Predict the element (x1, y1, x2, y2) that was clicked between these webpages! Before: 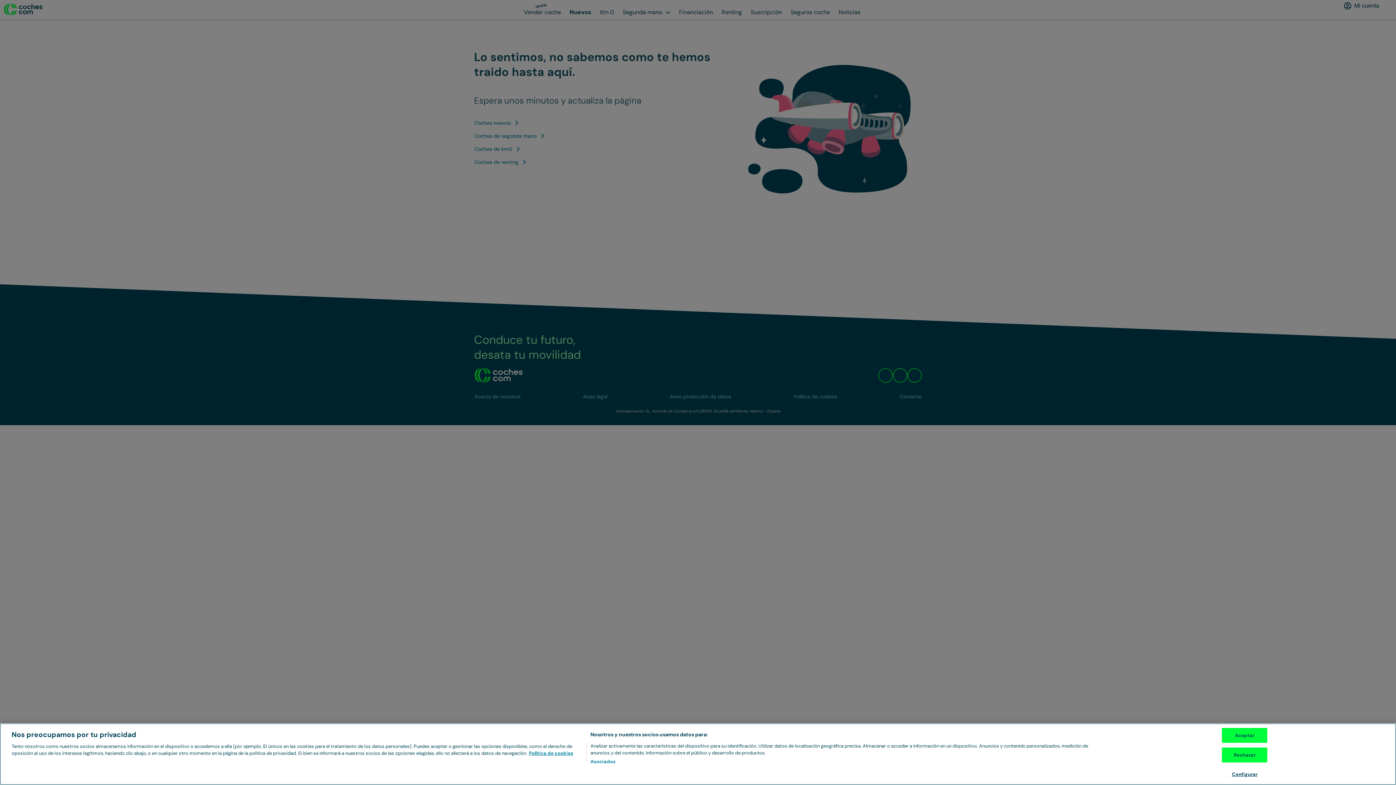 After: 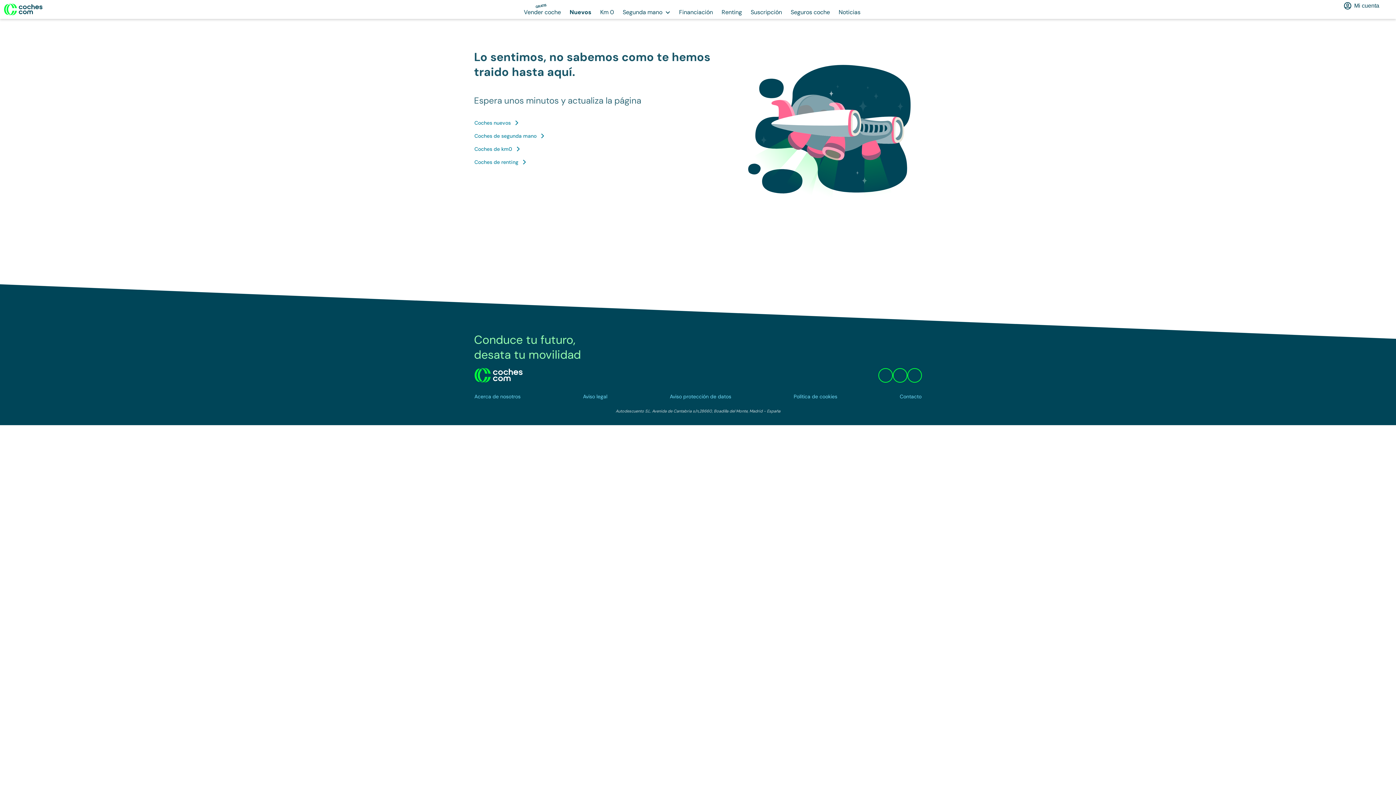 Action: label: Aceptar bbox: (1222, 728, 1267, 743)